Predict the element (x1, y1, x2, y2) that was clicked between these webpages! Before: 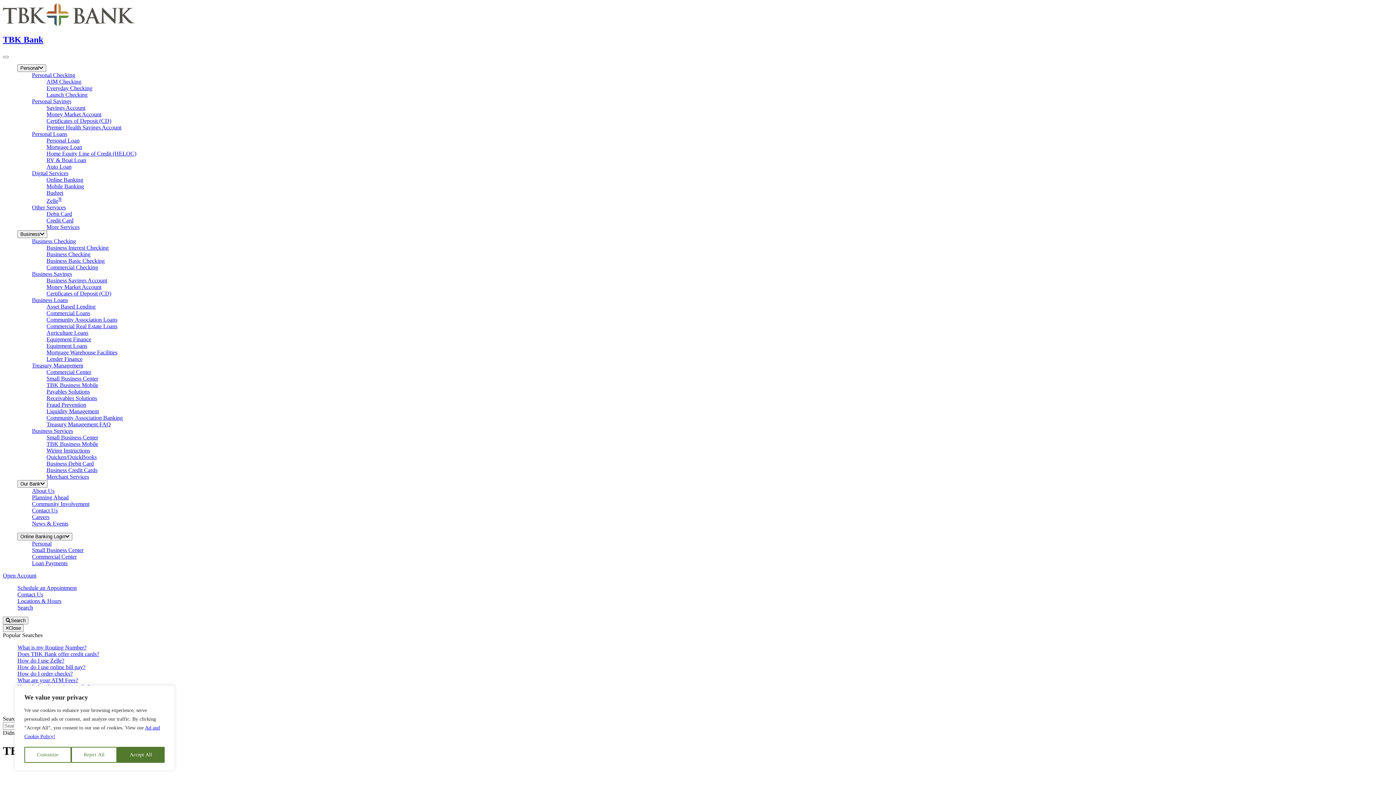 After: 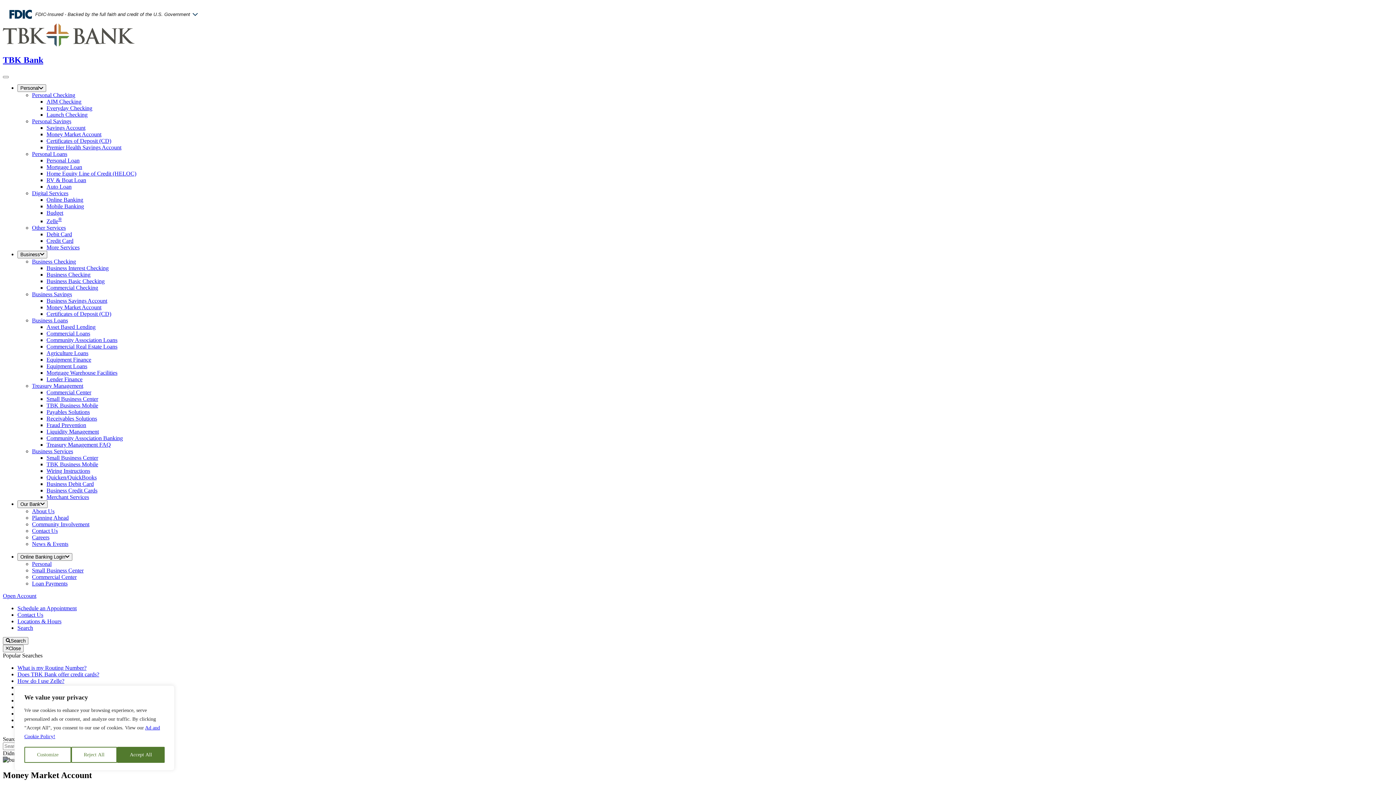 Action: label: Money Market Account bbox: (46, 111, 101, 117)